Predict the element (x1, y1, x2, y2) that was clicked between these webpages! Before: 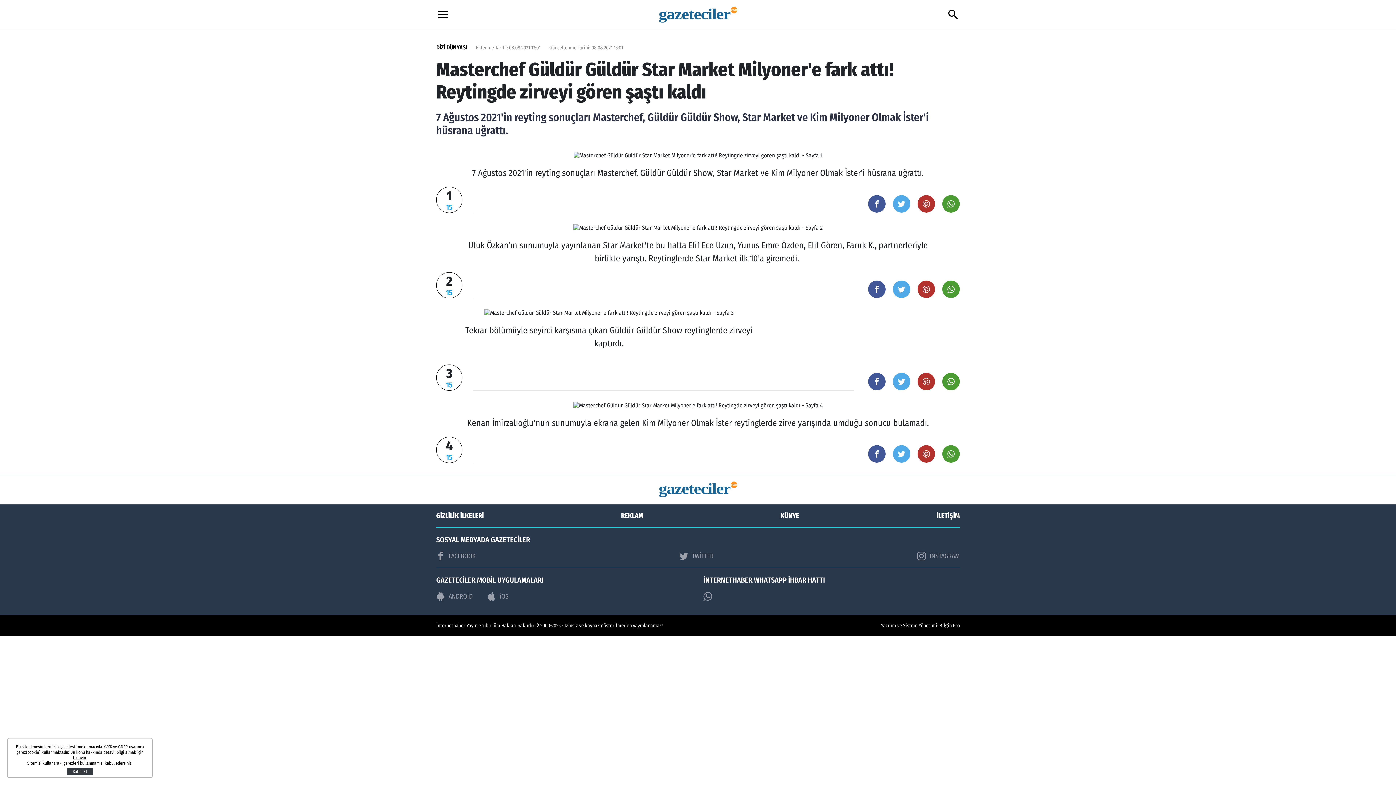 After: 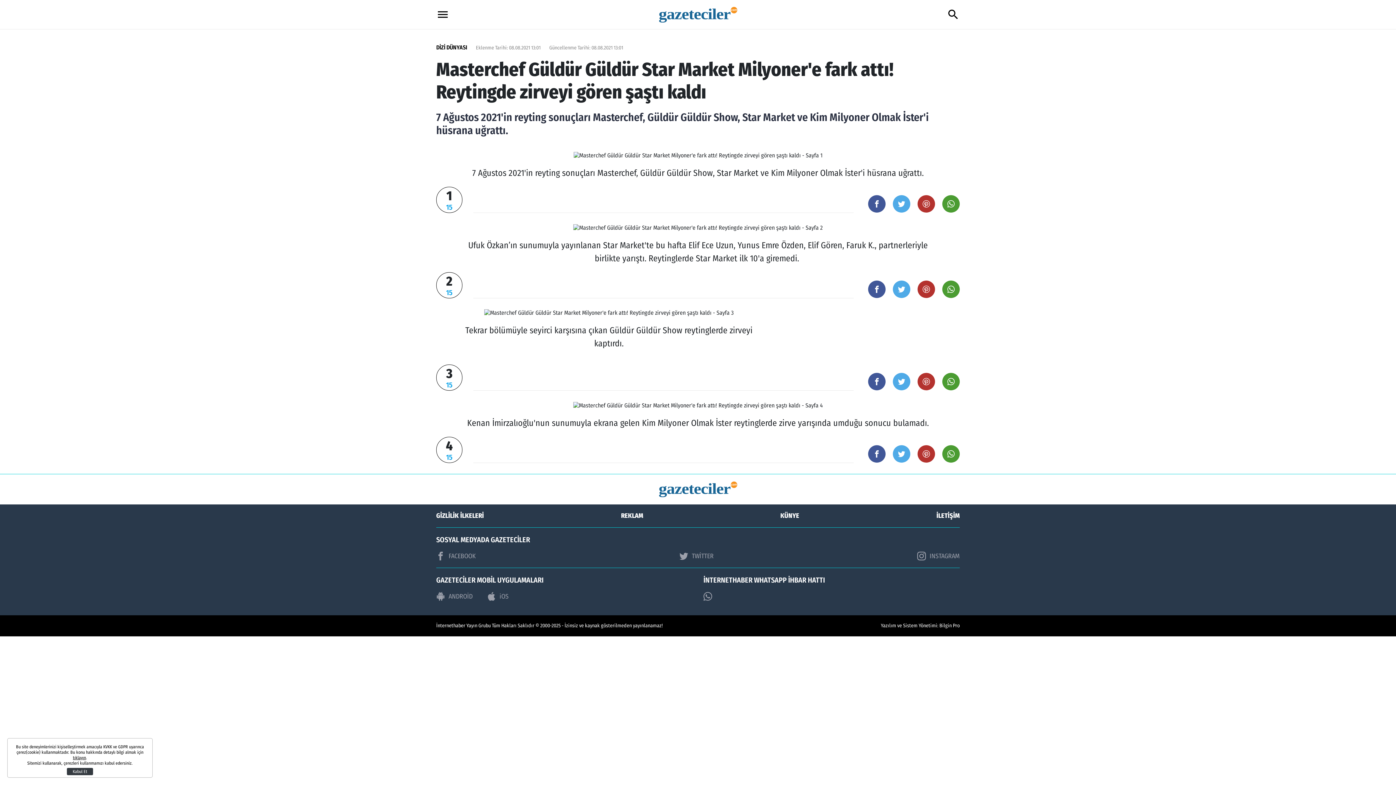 Action: bbox: (942, 373, 960, 390)